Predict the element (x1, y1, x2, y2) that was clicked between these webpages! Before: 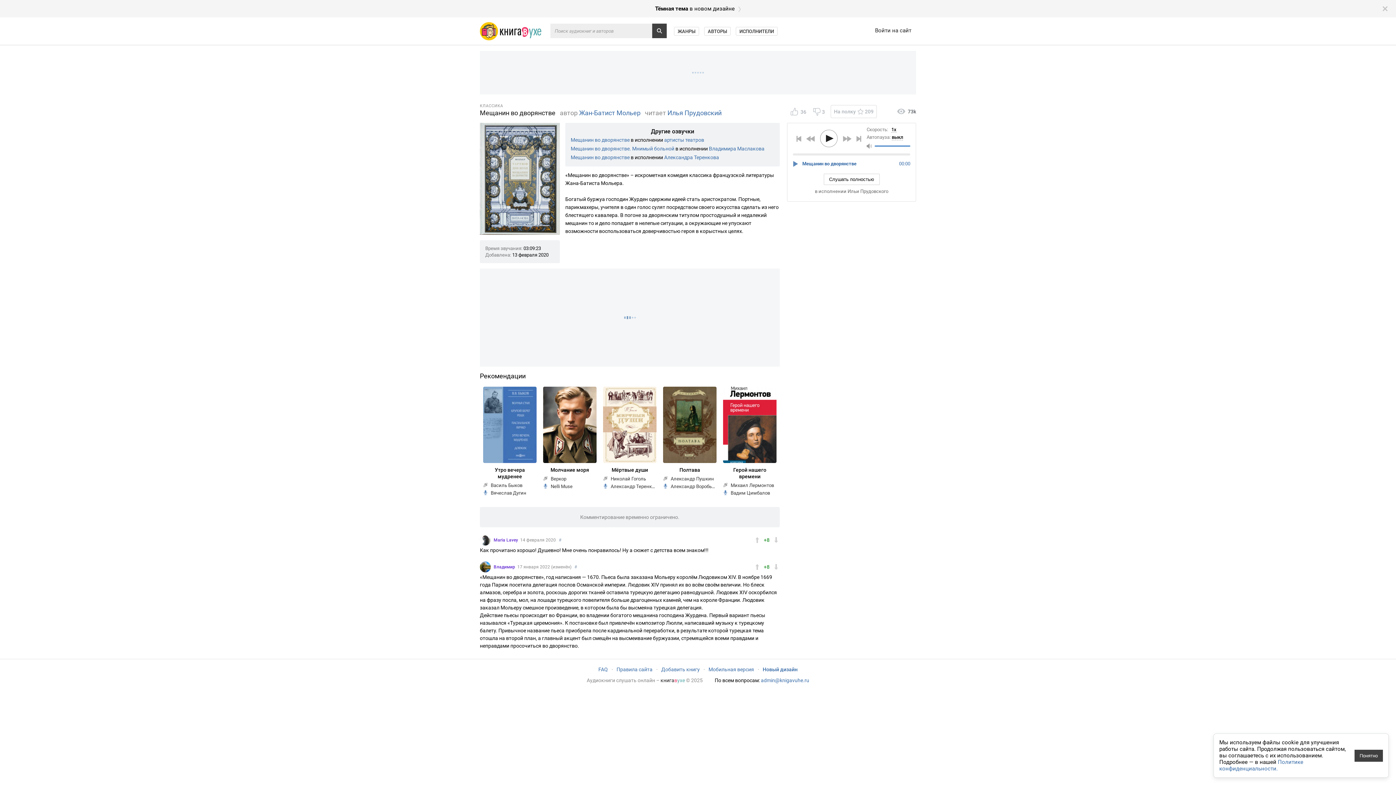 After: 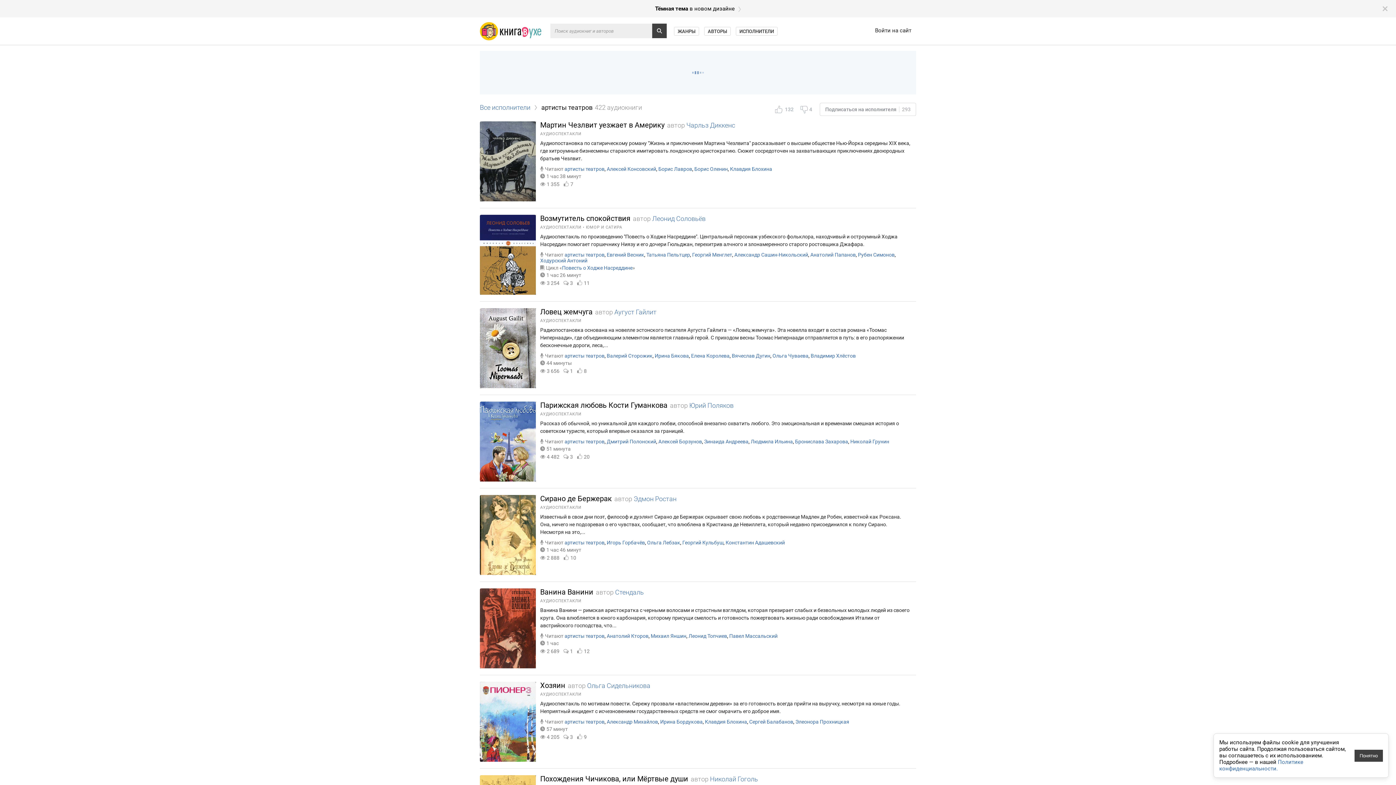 Action: label: артисты театров bbox: (664, 137, 704, 142)